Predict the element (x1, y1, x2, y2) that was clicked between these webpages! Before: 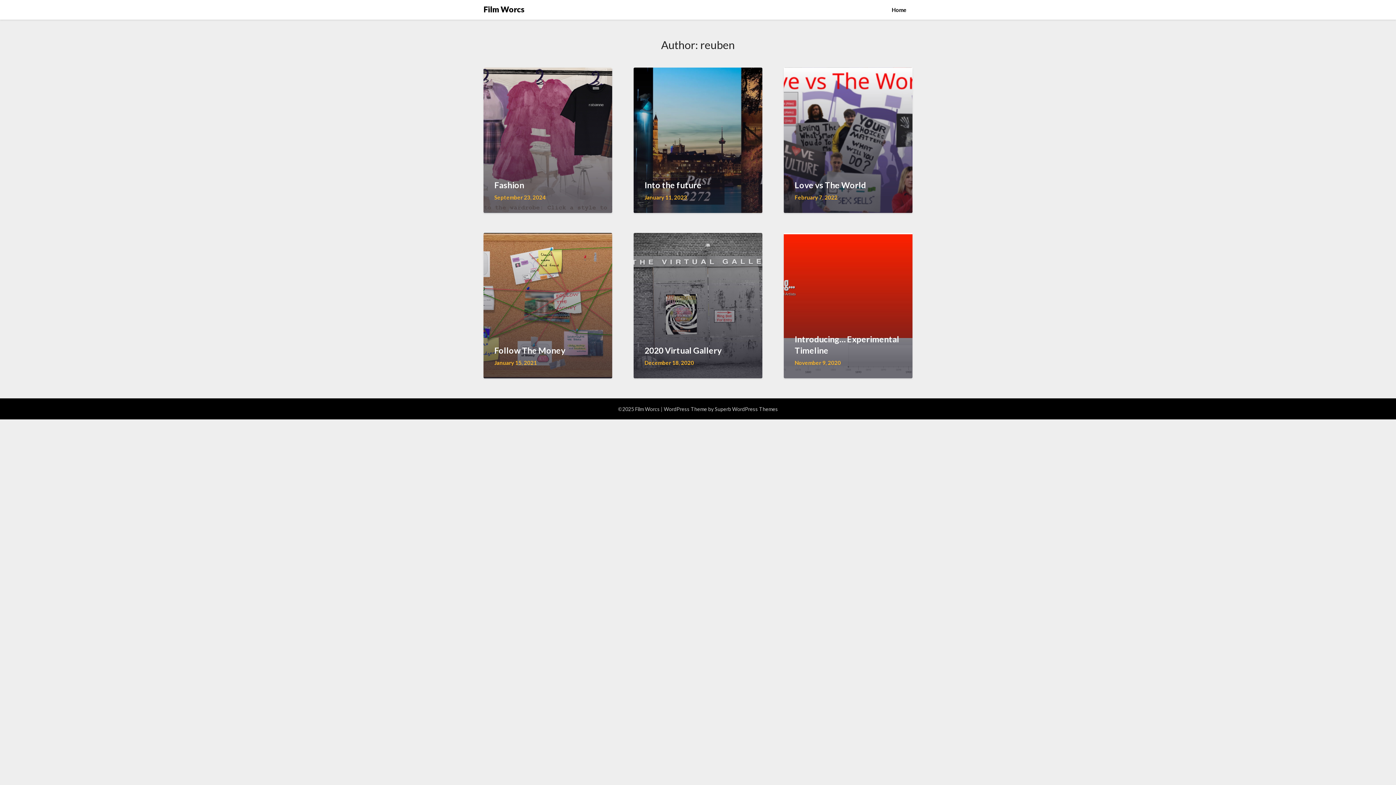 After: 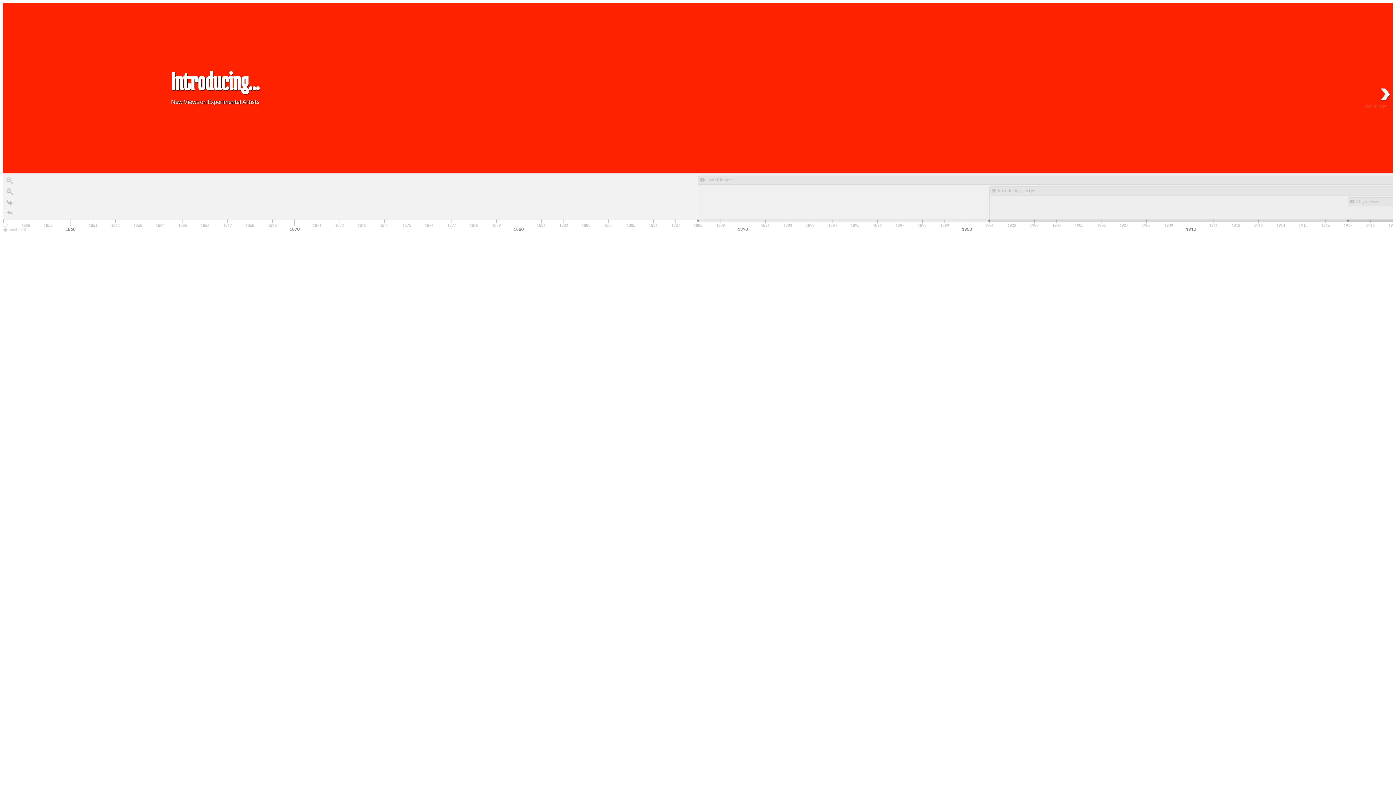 Action: bbox: (784, 233, 912, 378) label: Introducing… Experimental Timeline
November 9, 2020